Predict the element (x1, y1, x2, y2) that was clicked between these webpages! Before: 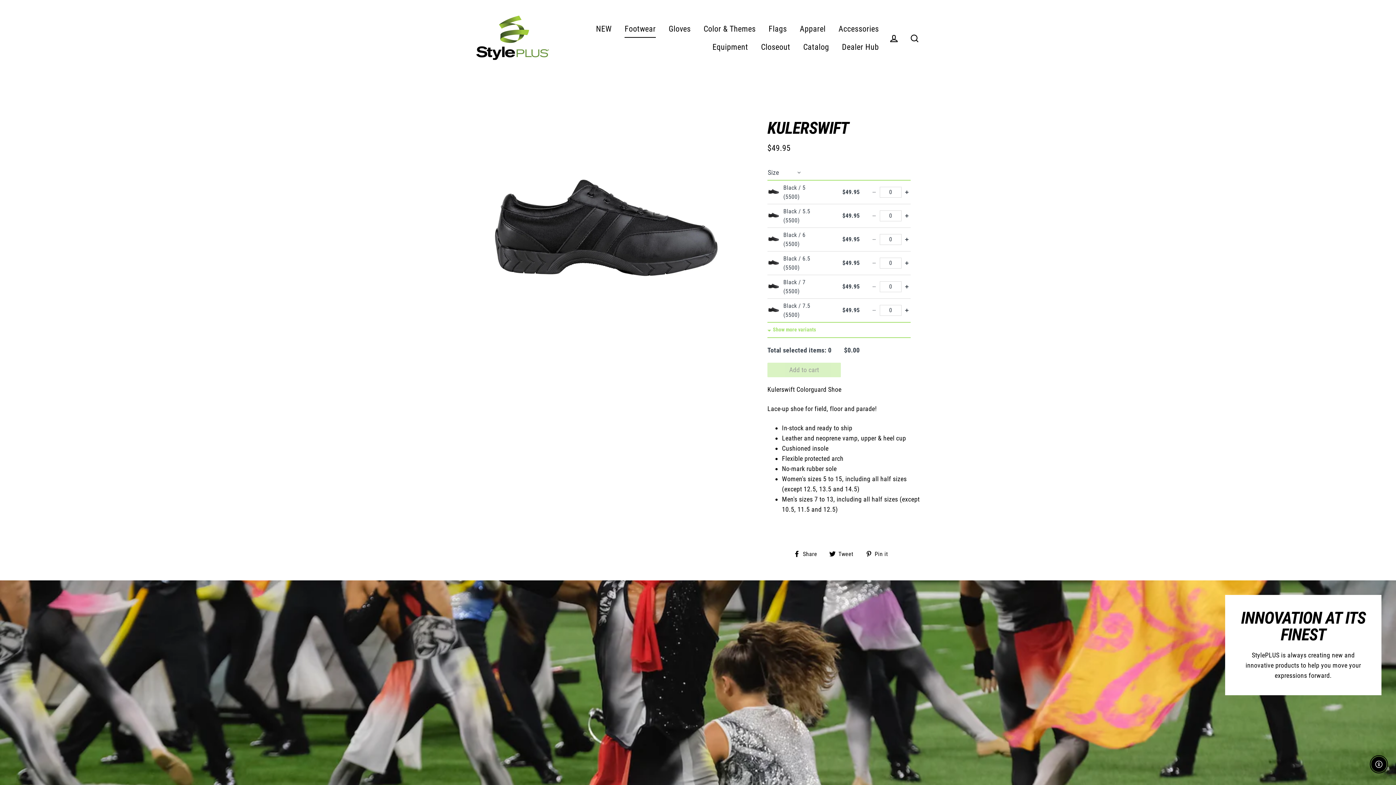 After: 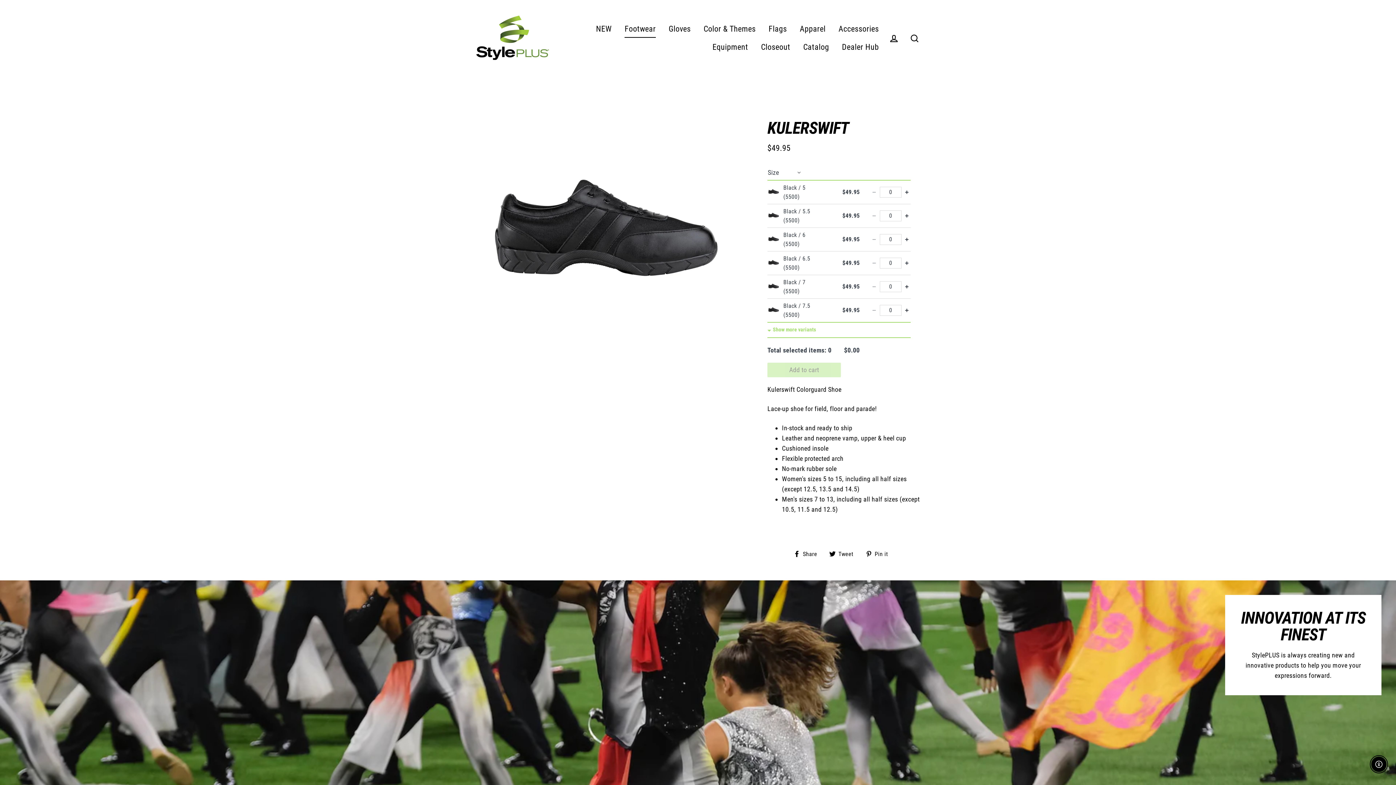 Action: bbox: (793, 549, 822, 558) label:  Share
Share on Facebook